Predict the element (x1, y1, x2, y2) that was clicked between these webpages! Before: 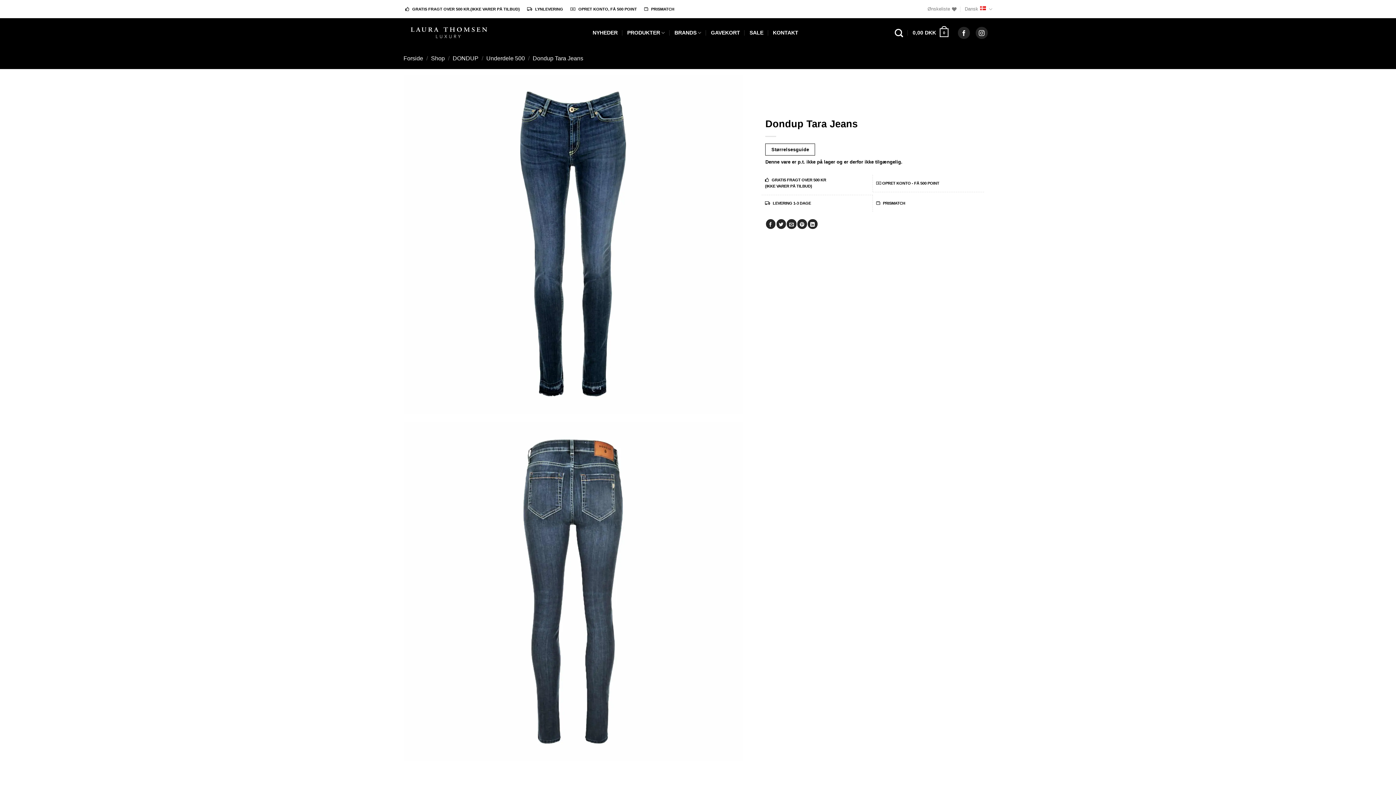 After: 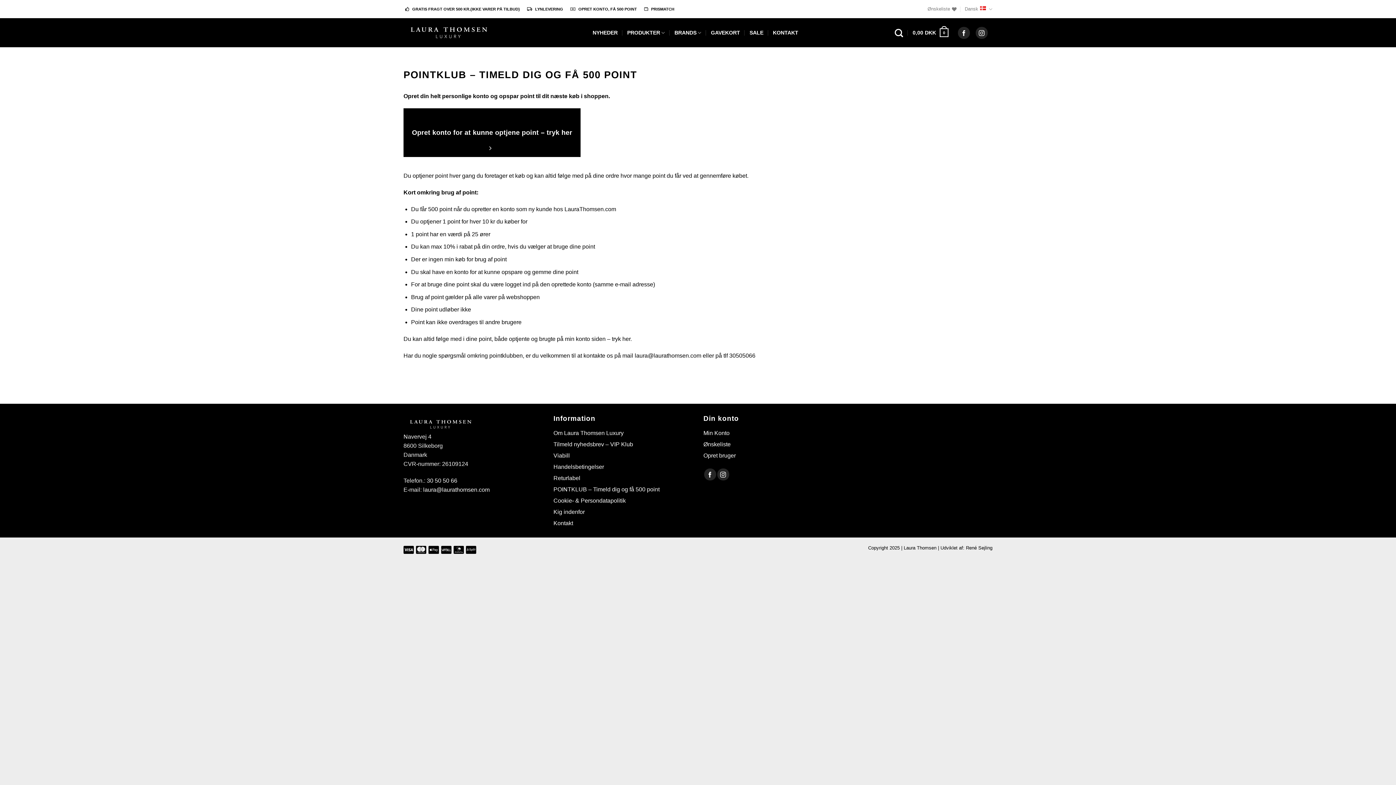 Action: label:  OPRET KONTO, FÅ 500 POINT bbox: (570, 6, 637, 11)